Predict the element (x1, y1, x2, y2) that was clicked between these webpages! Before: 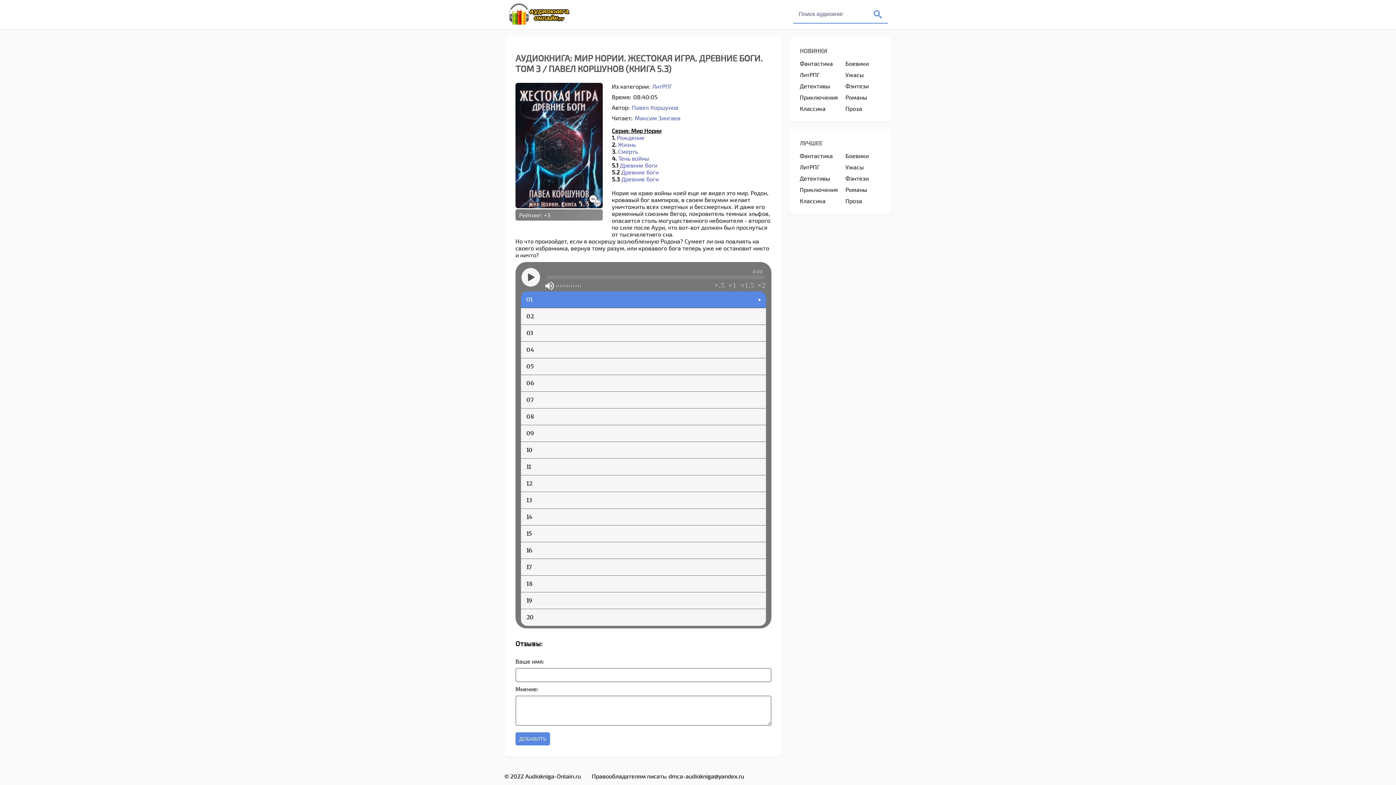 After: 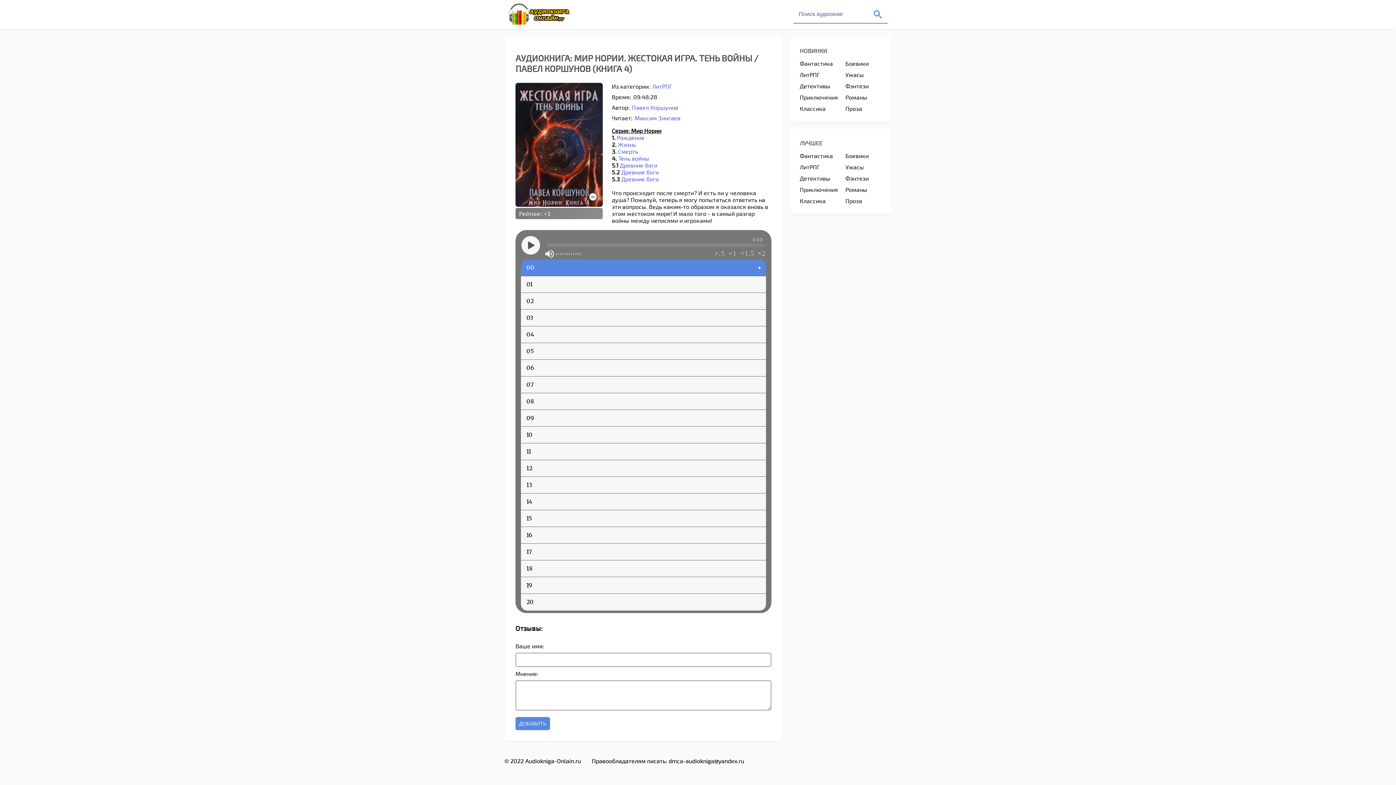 Action: label: Тень войны bbox: (618, 154, 649, 161)